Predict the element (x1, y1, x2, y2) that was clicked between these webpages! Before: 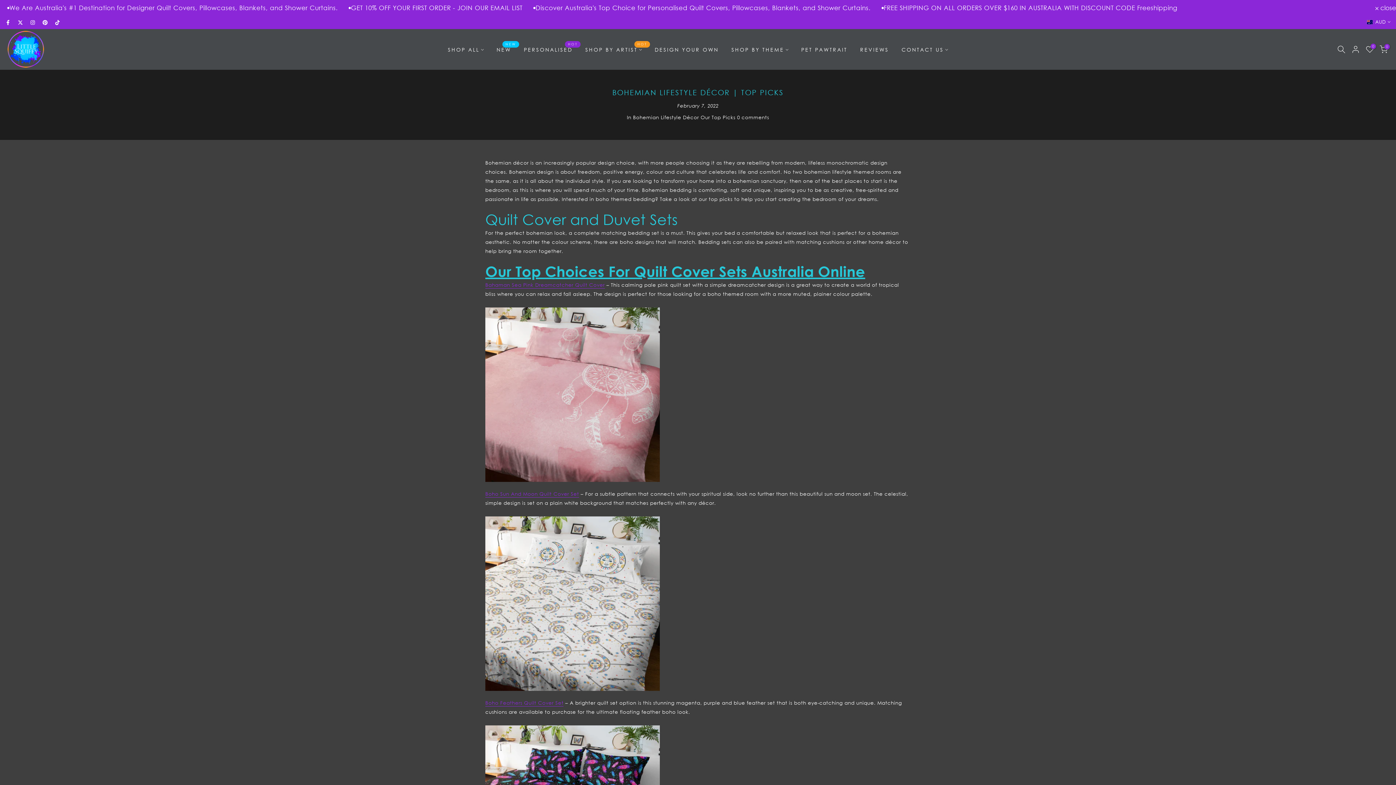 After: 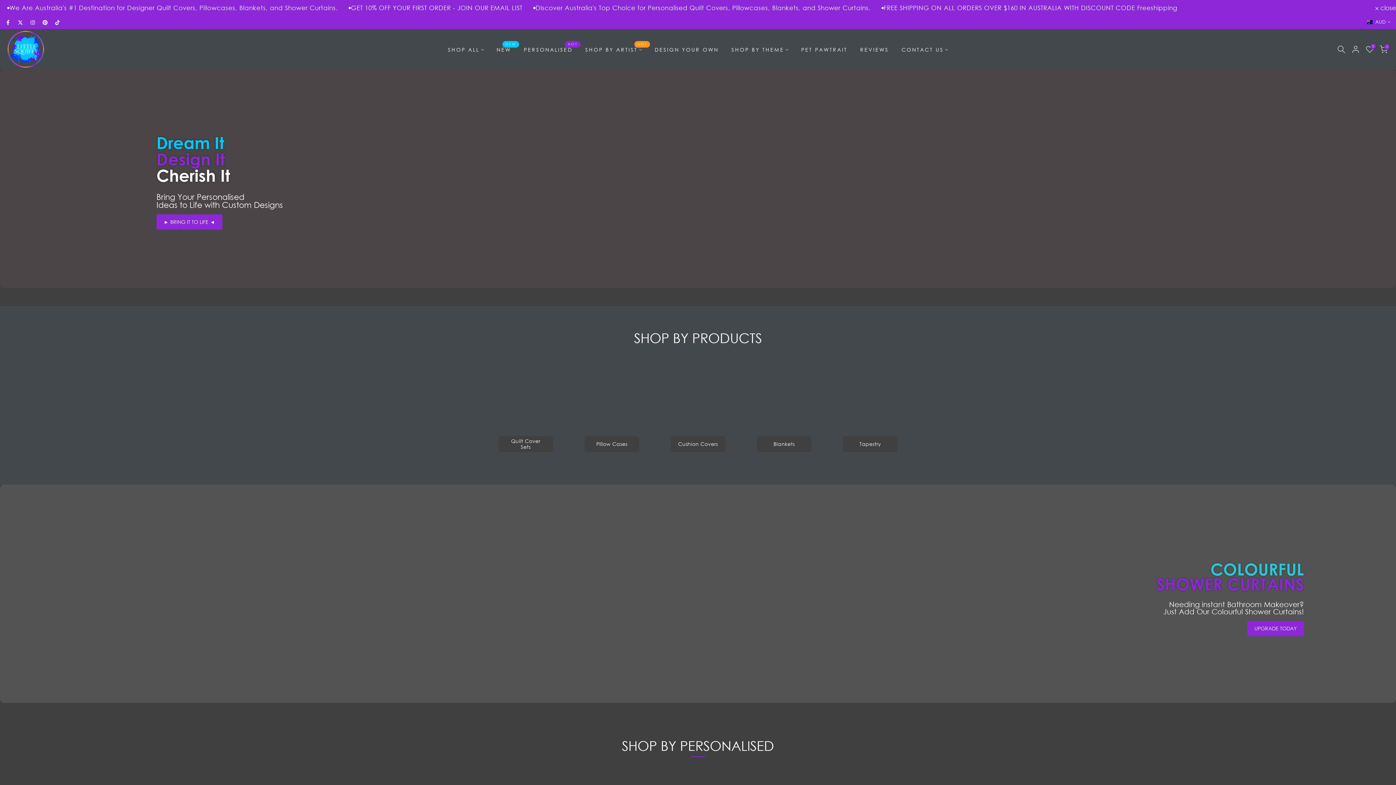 Action: bbox: (7, 29, 44, 69)